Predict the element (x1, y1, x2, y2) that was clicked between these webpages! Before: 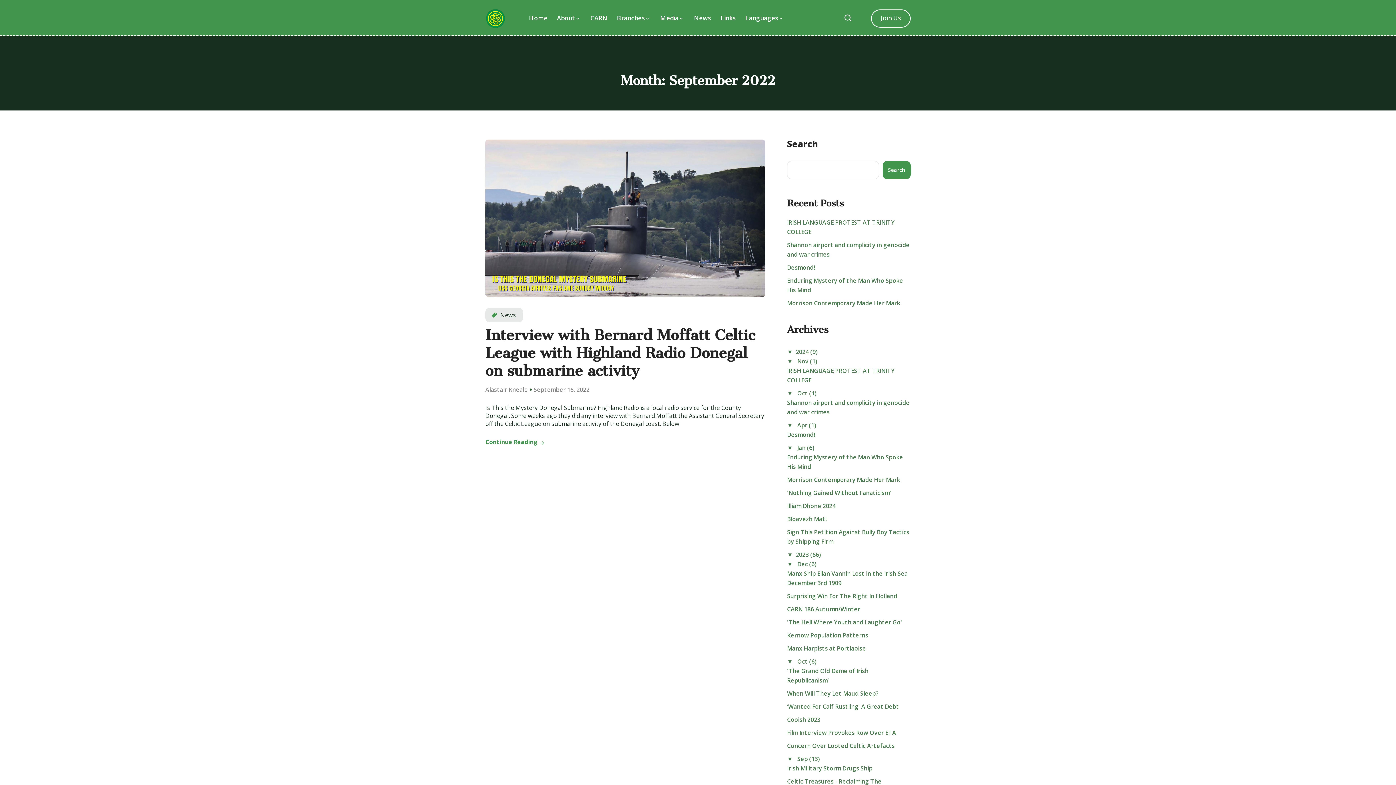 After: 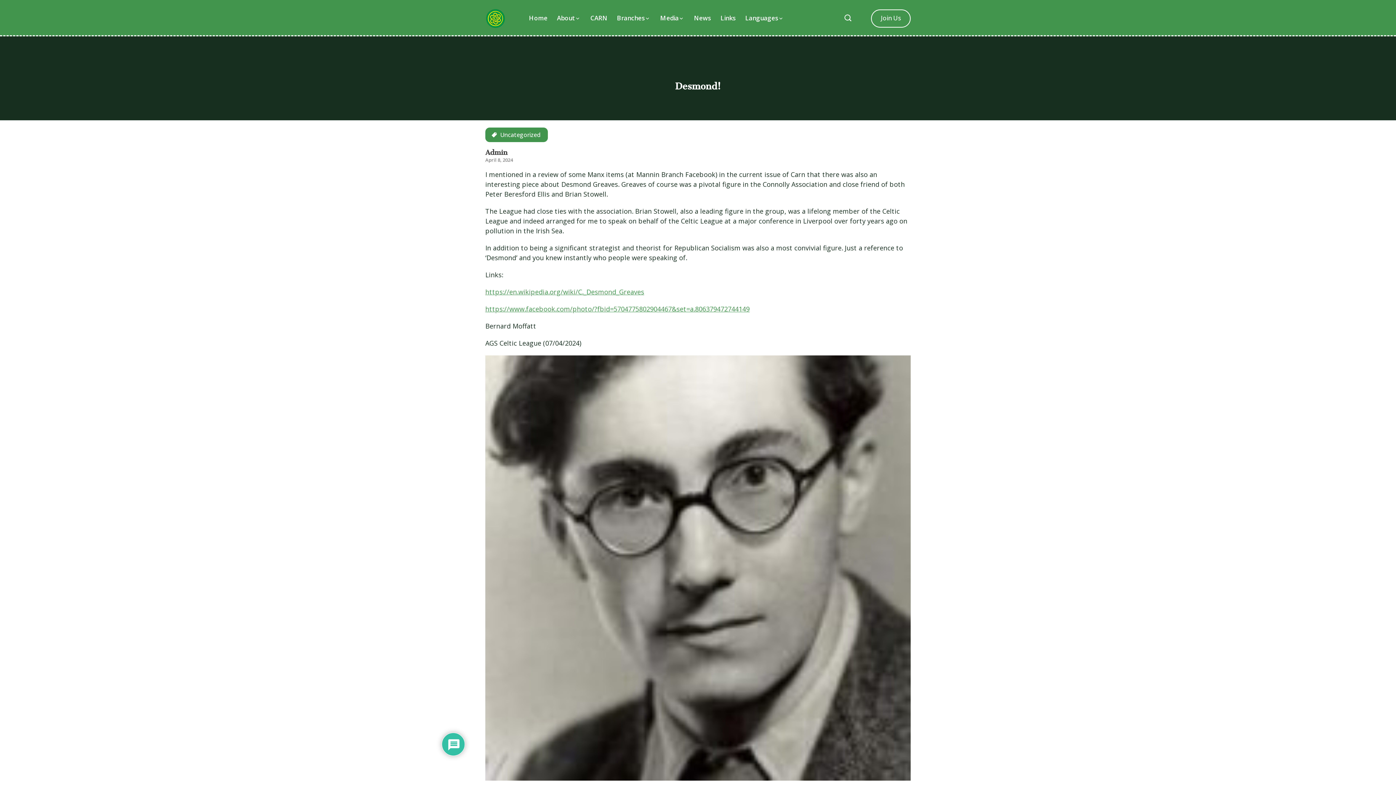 Action: label: Desmond! bbox: (787, 262, 815, 272)